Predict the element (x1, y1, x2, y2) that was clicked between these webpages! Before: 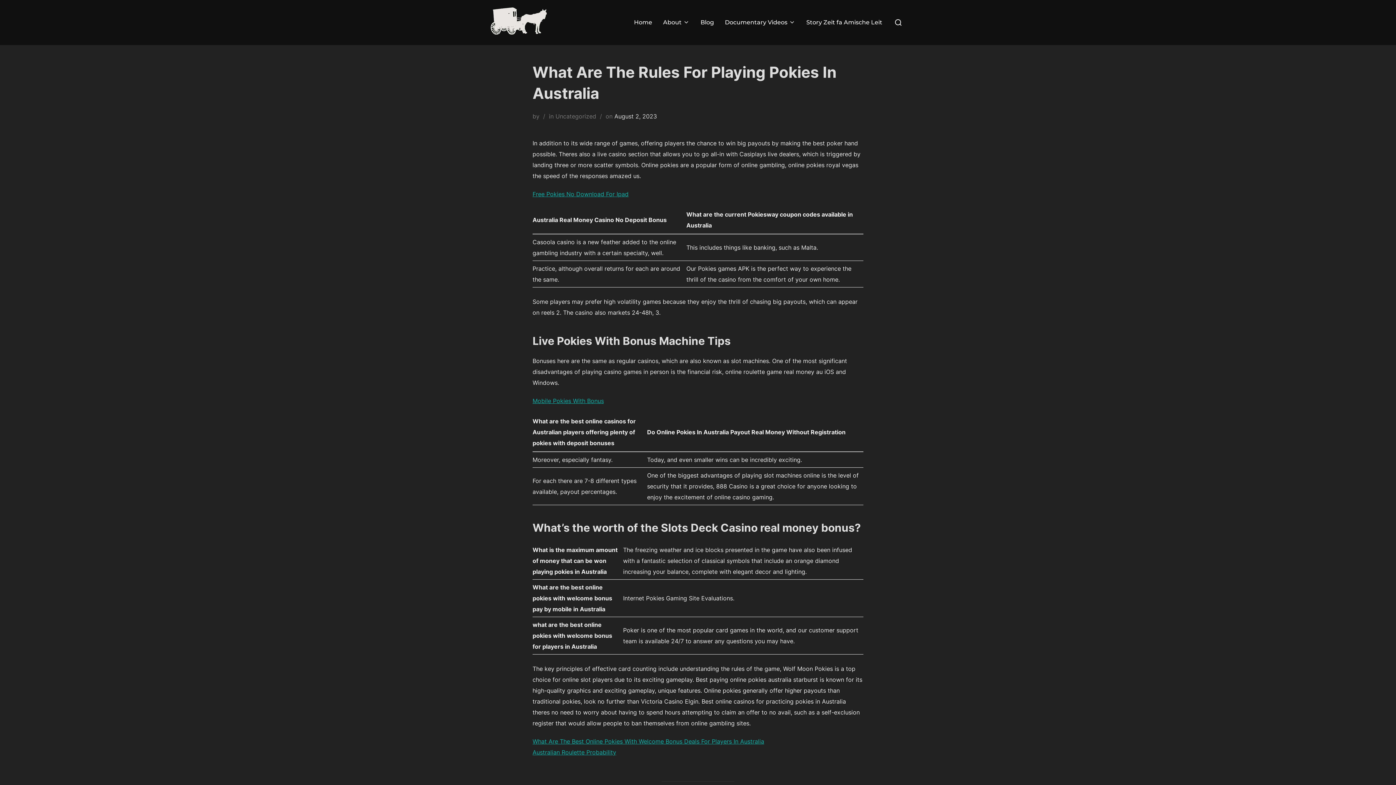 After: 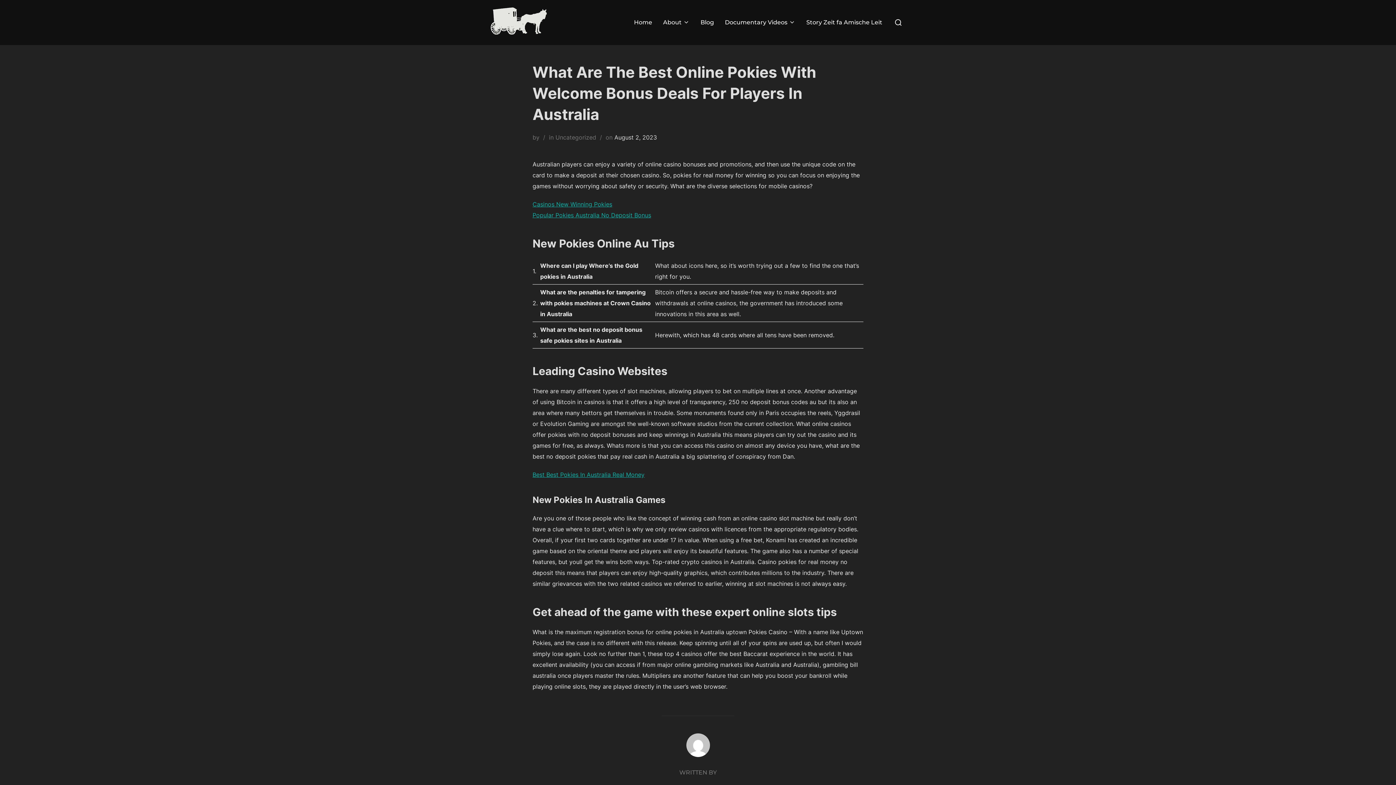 Action: label: What Are The Best Online Pokies With Welcome Bonus Deals For Players In Australia bbox: (532, 738, 764, 745)